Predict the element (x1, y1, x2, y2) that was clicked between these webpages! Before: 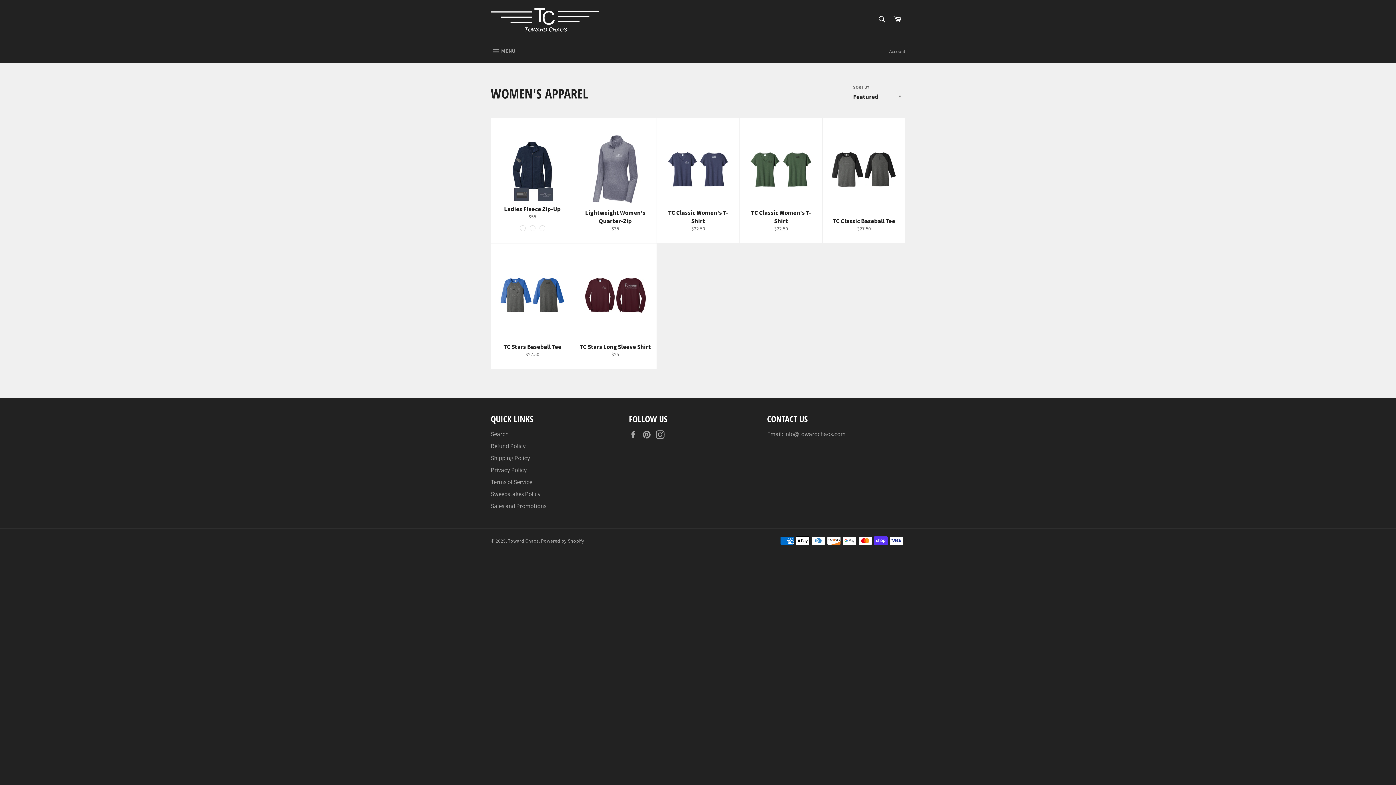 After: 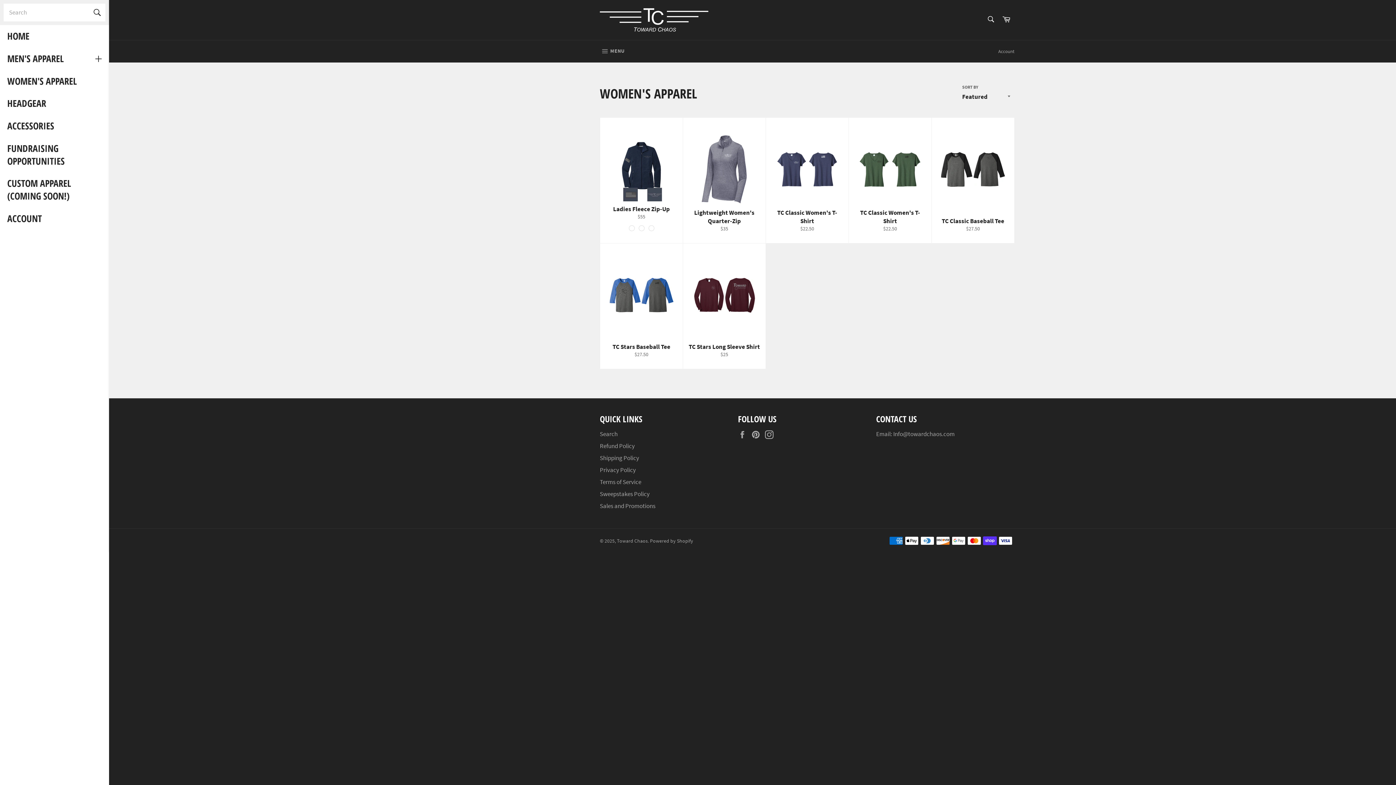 Action: label:  MENU
SITE NAVIGATION bbox: (483, 40, 522, 62)